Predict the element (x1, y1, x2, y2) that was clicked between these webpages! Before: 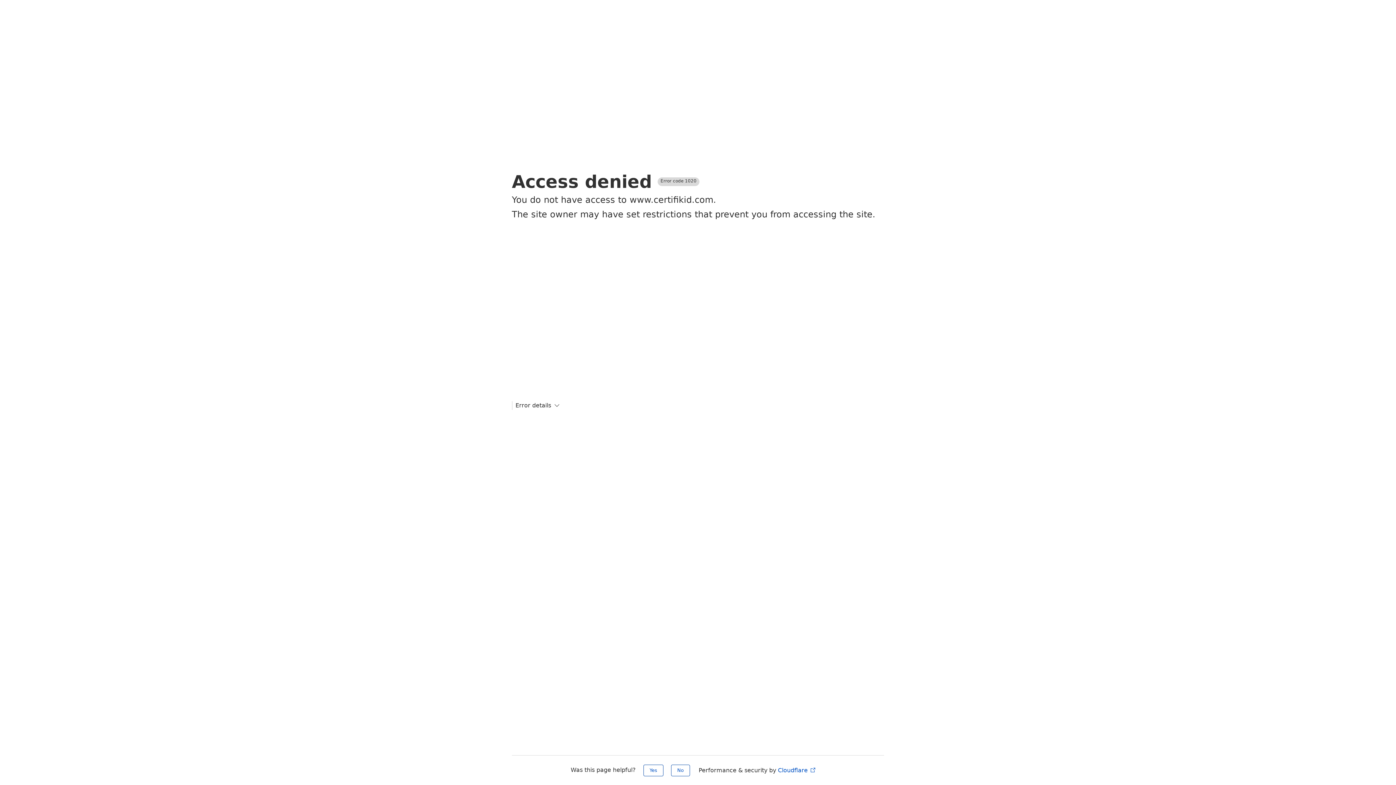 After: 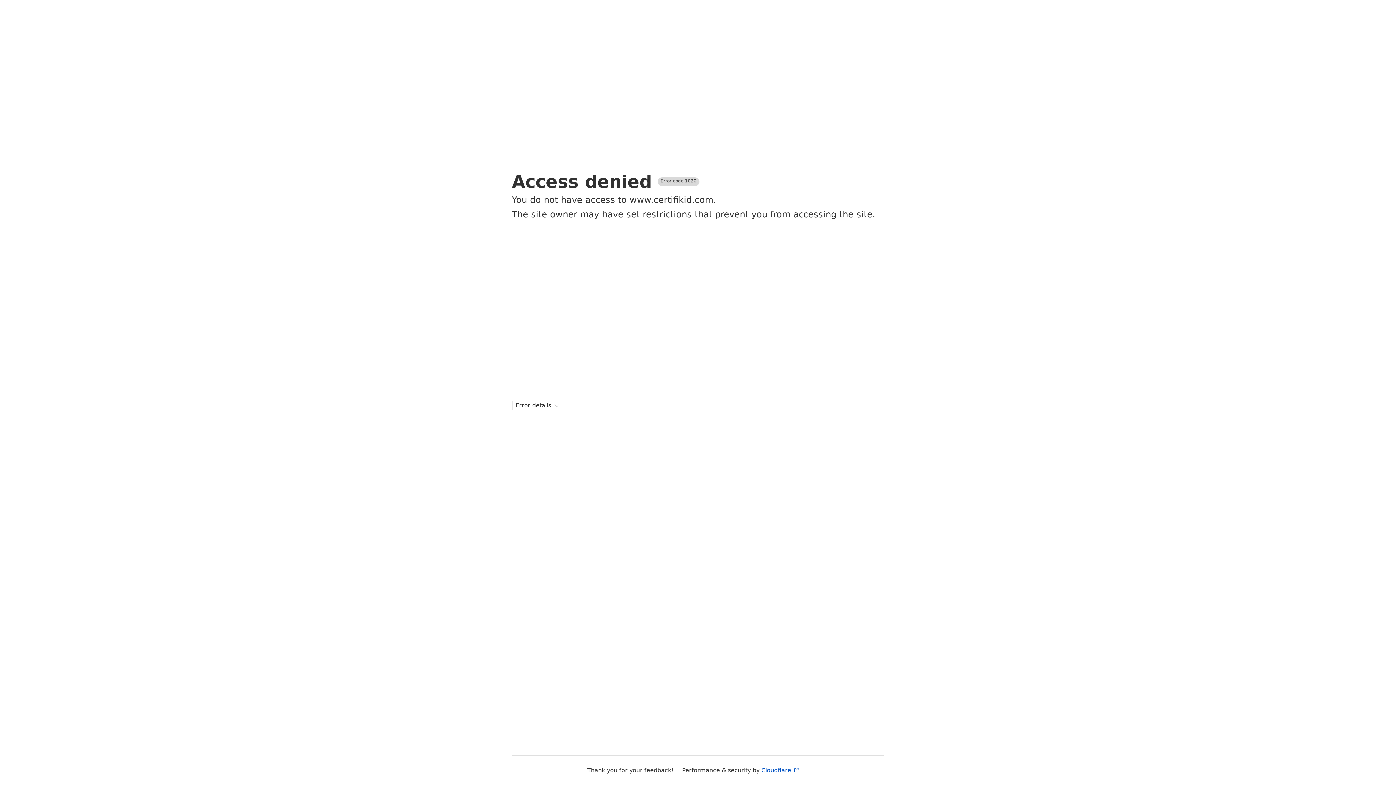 Action: label: No bbox: (671, 765, 690, 776)